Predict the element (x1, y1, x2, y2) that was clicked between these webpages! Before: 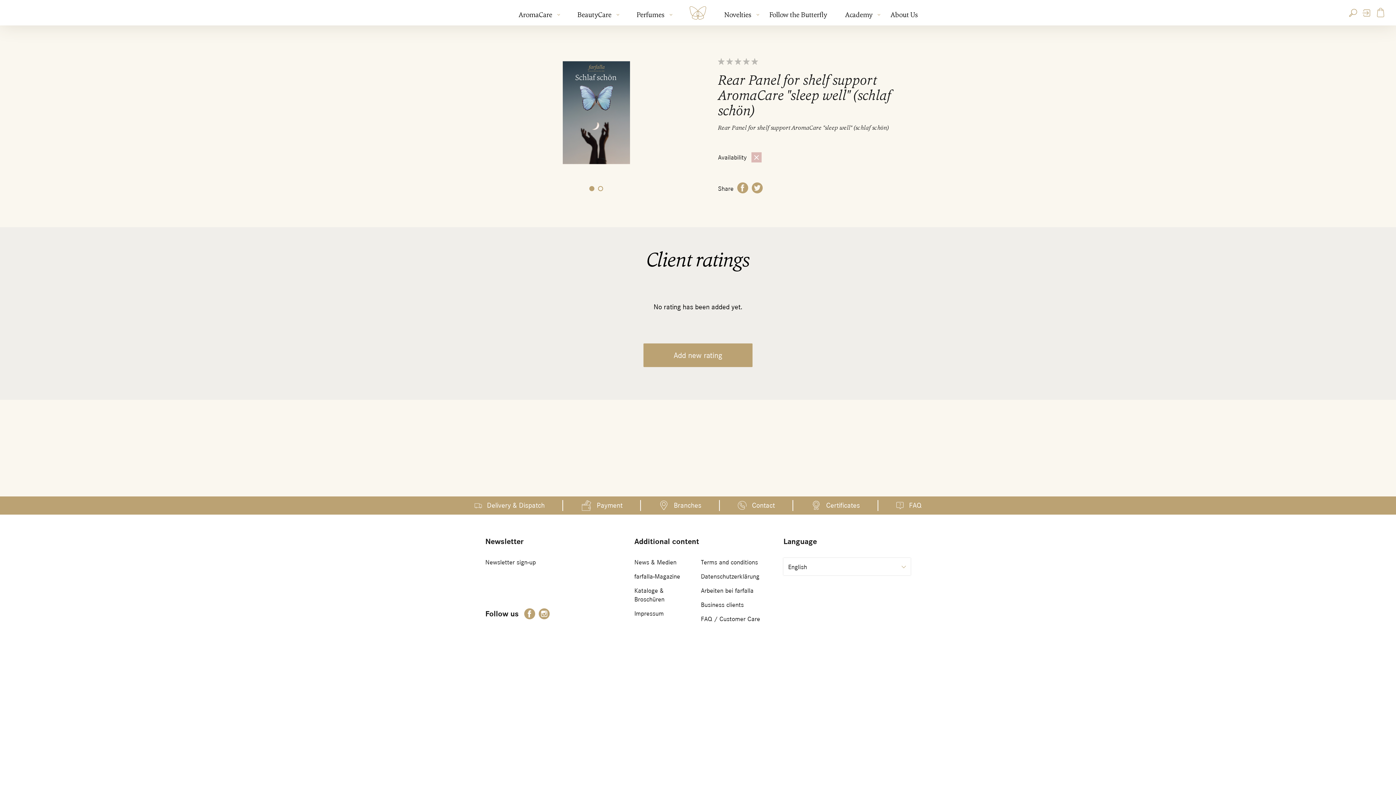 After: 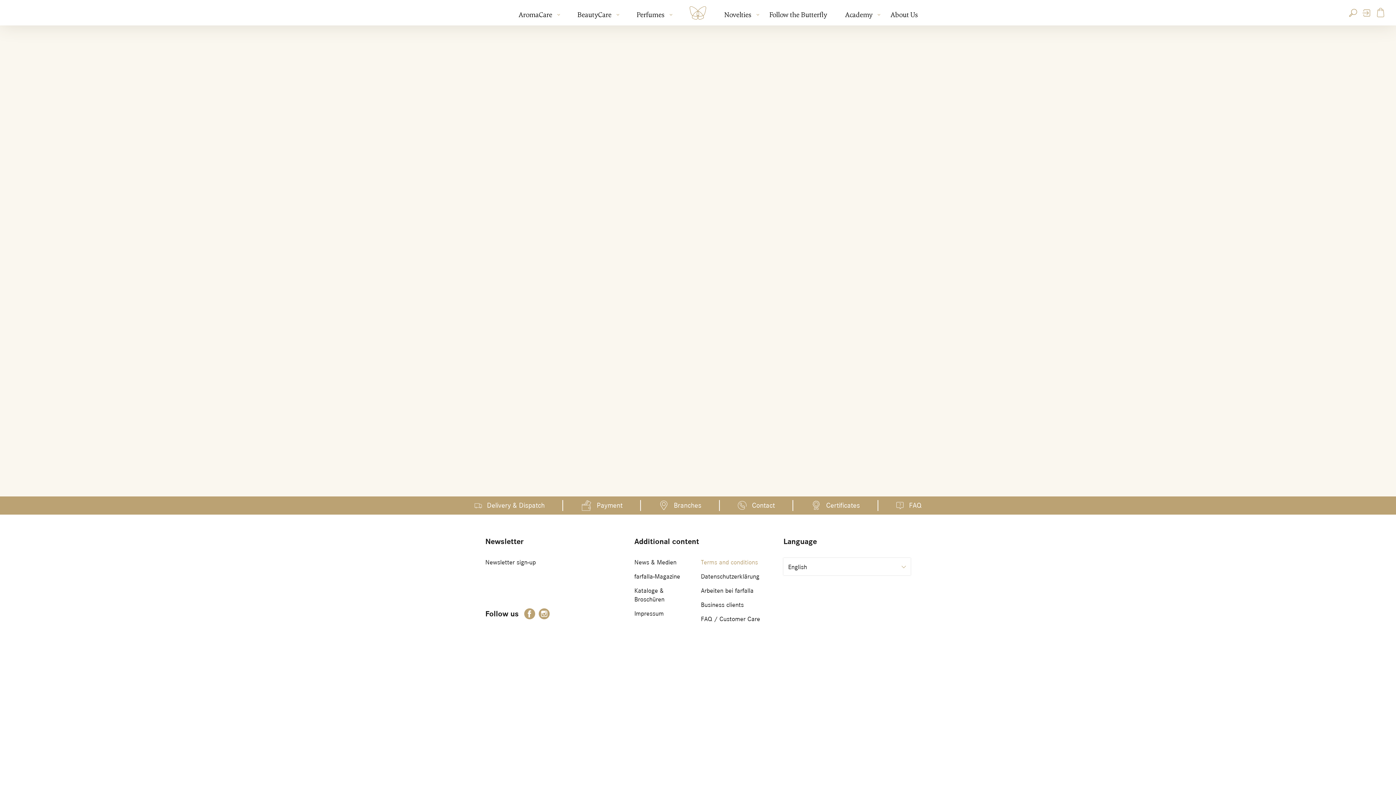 Action: bbox: (701, 558, 758, 566) label: Terms and conditions